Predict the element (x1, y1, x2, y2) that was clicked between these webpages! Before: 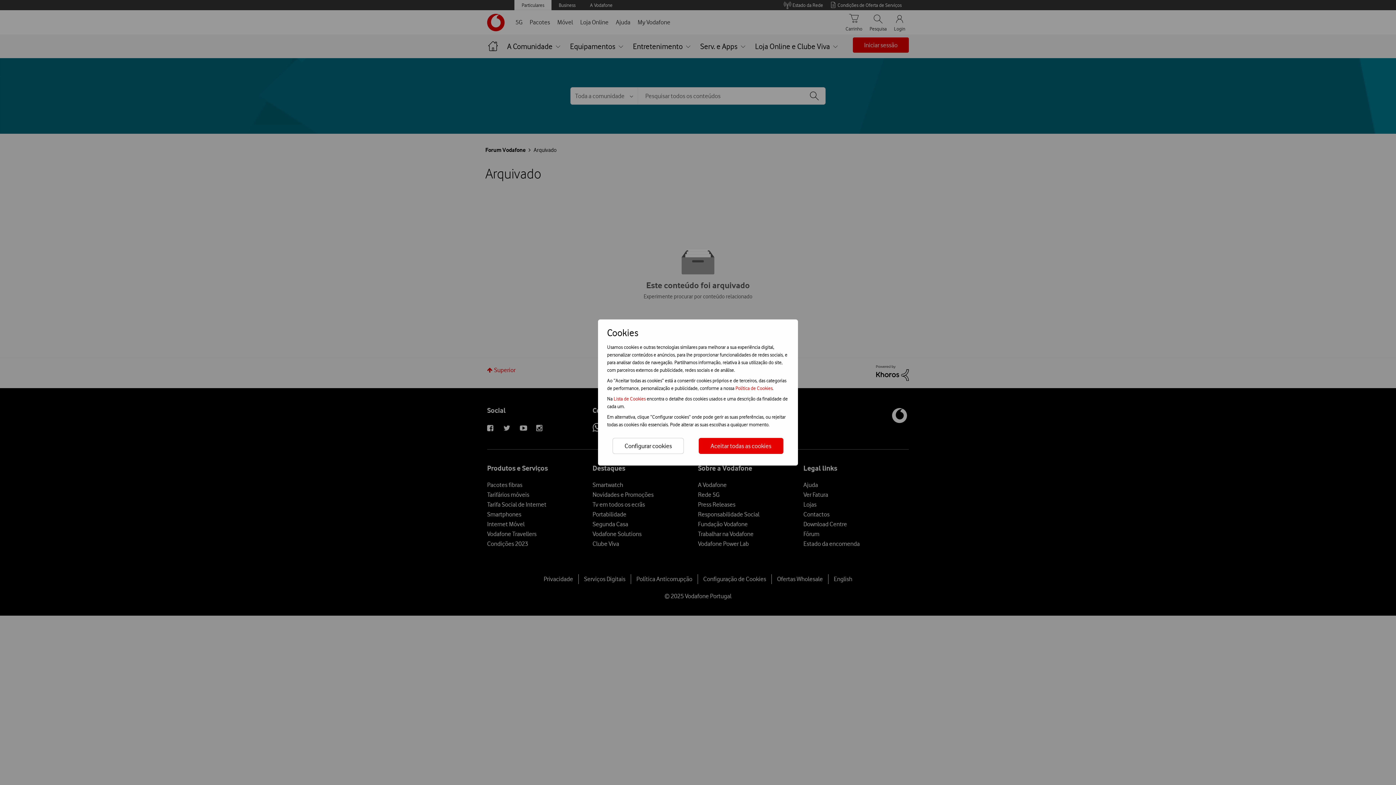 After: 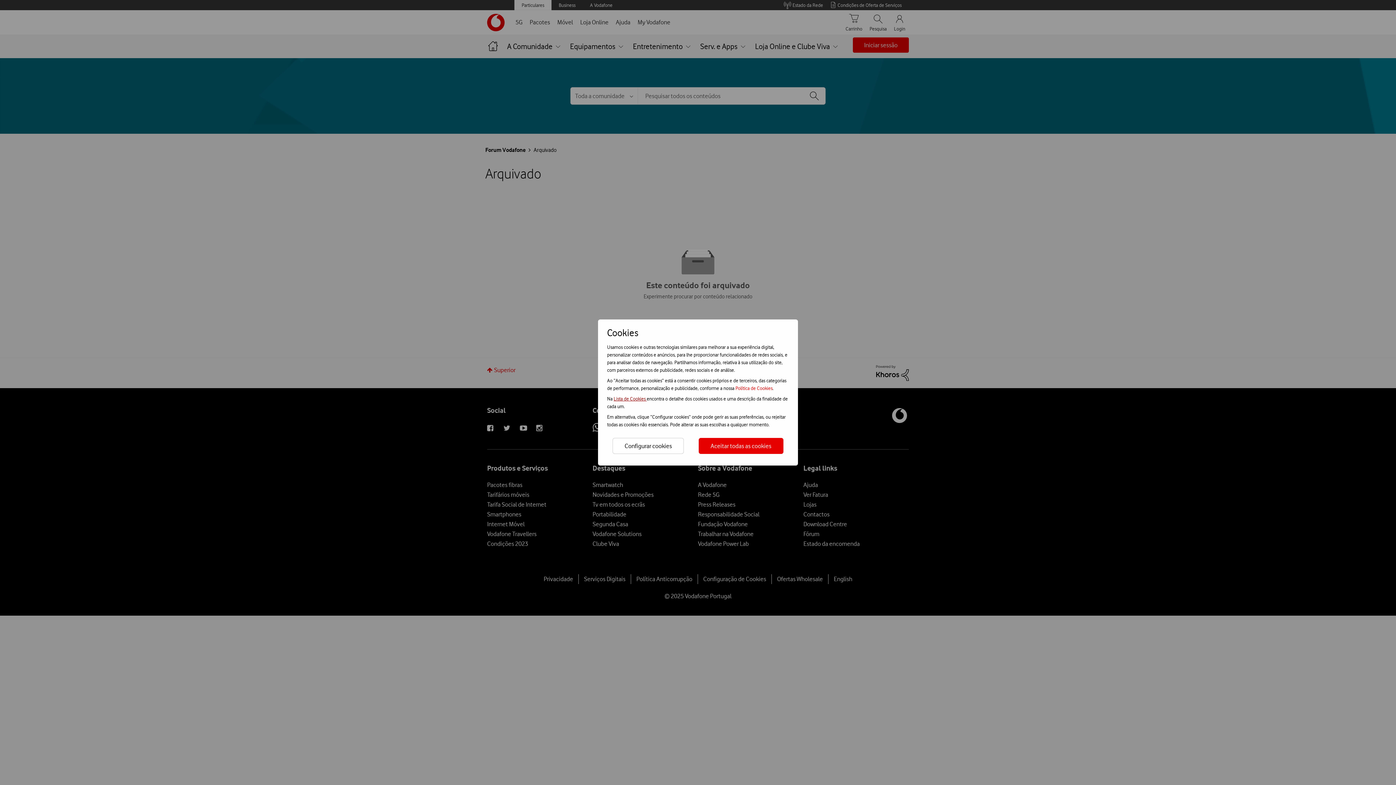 Action: bbox: (613, 396, 646, 401) label: Lista de Cookies 